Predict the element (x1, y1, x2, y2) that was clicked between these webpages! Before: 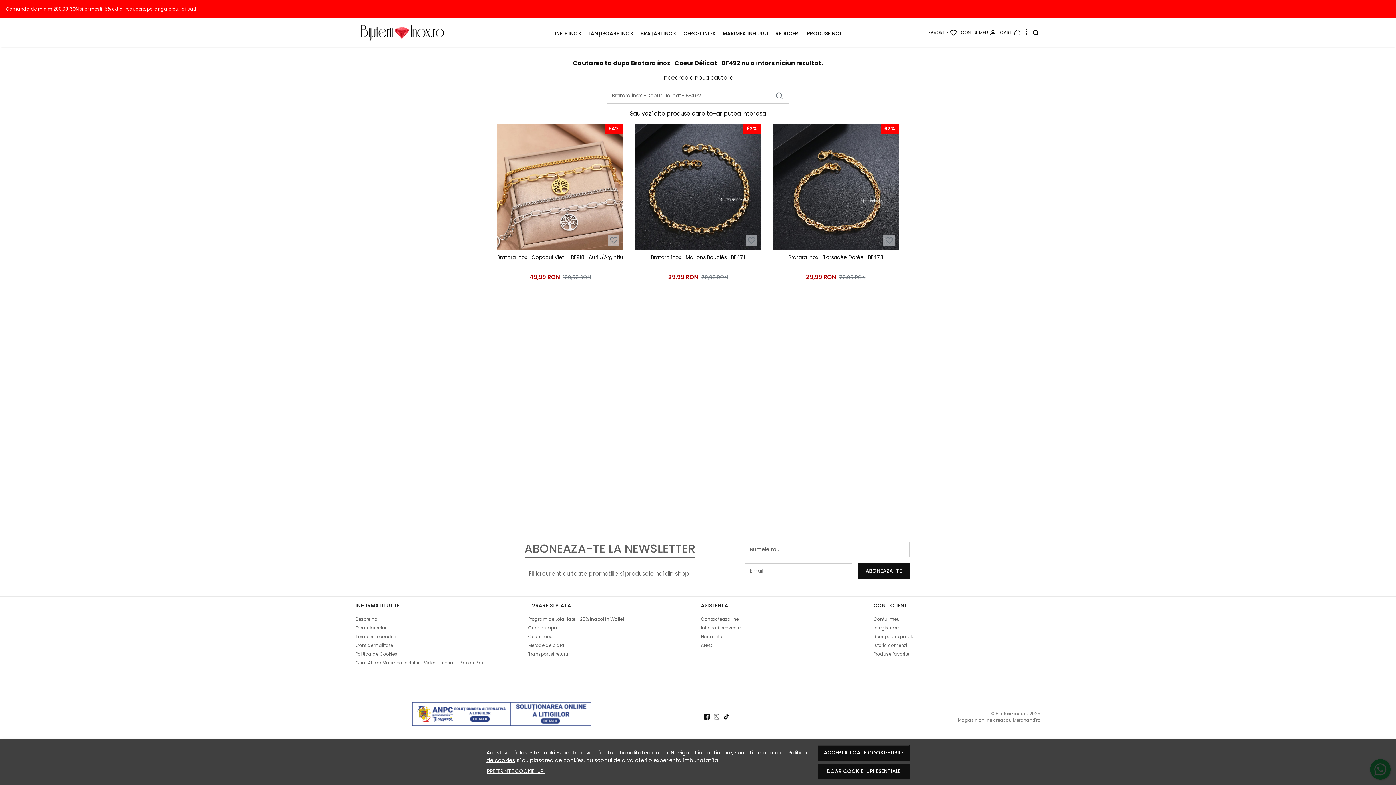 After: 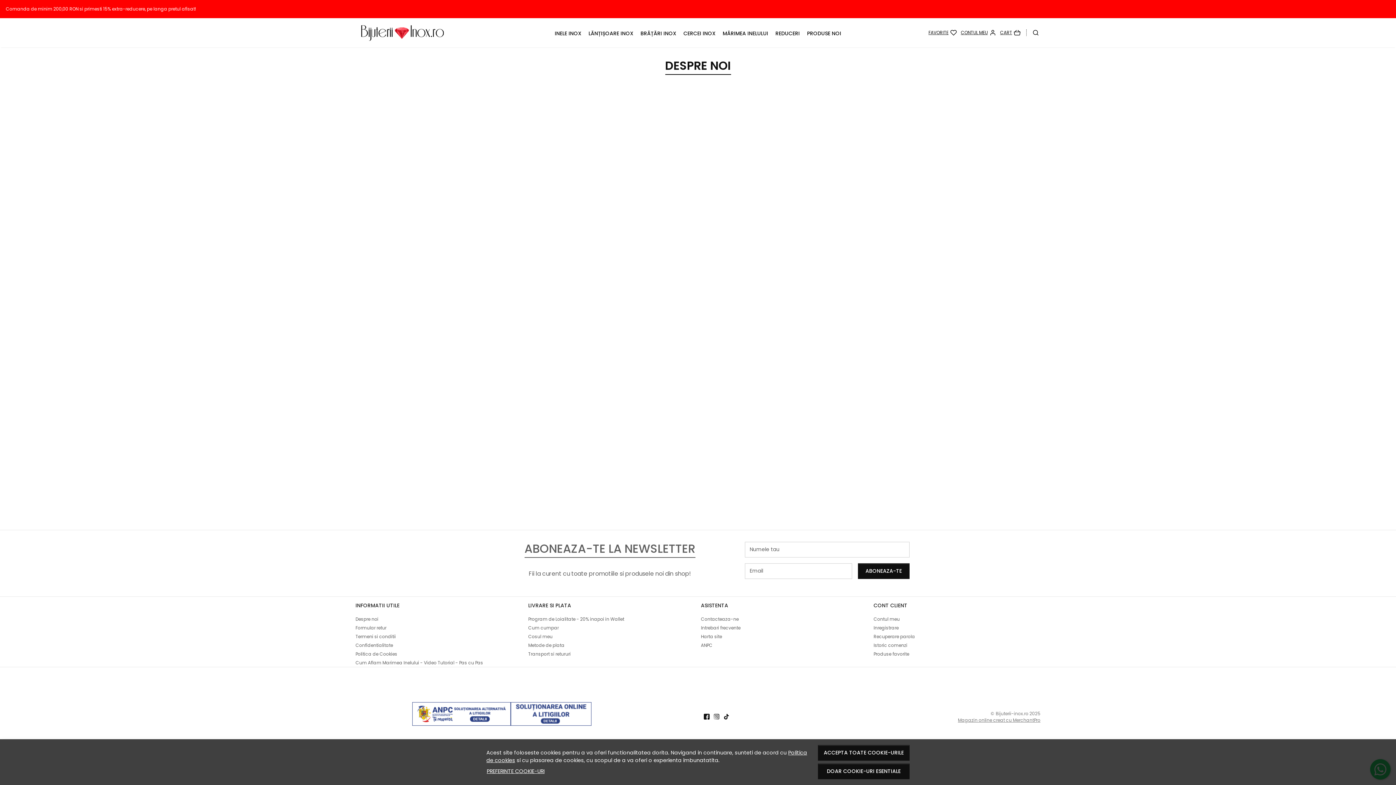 Action: bbox: (355, 616, 378, 622) label: Despre noi